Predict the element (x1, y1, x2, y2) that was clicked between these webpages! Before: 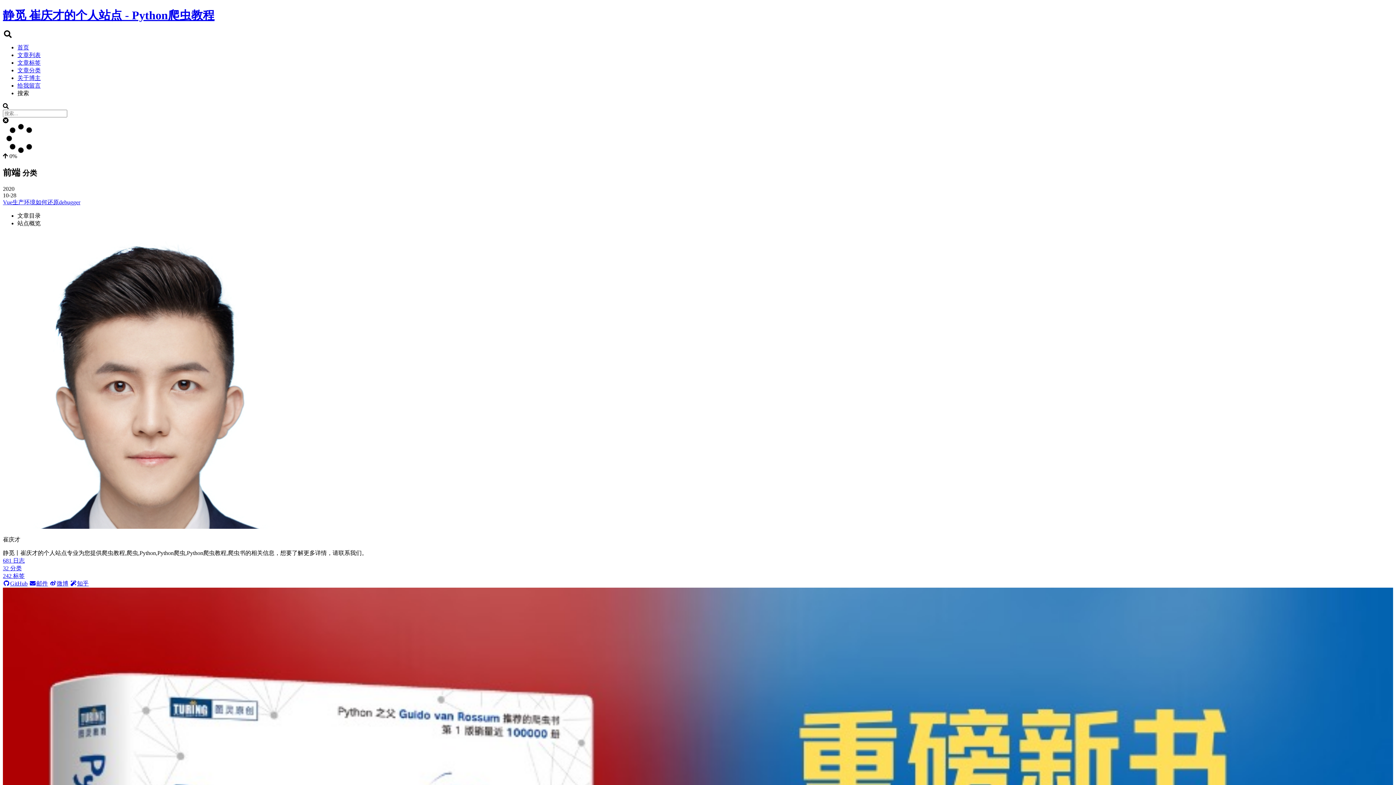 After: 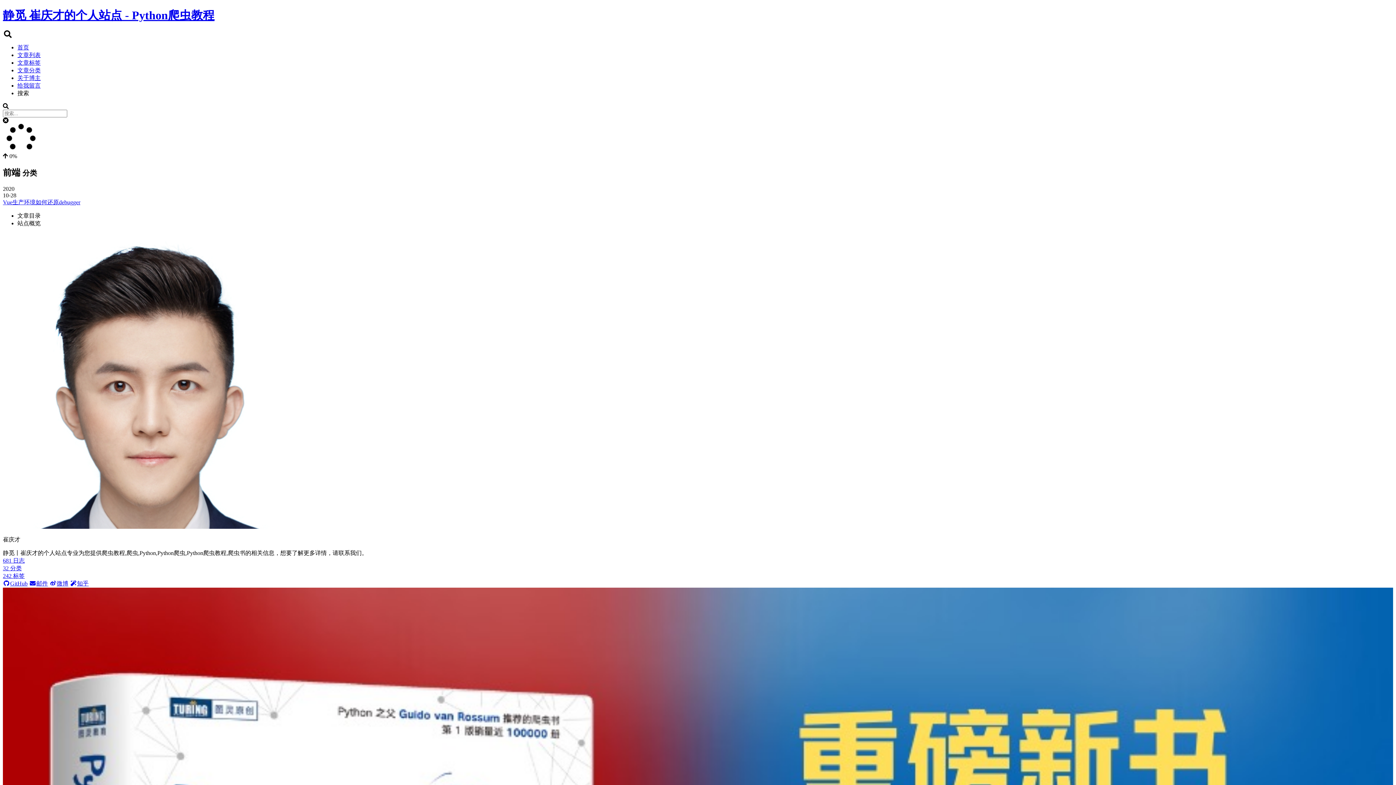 Action: bbox: (29, 580, 48, 586) label: 邮件